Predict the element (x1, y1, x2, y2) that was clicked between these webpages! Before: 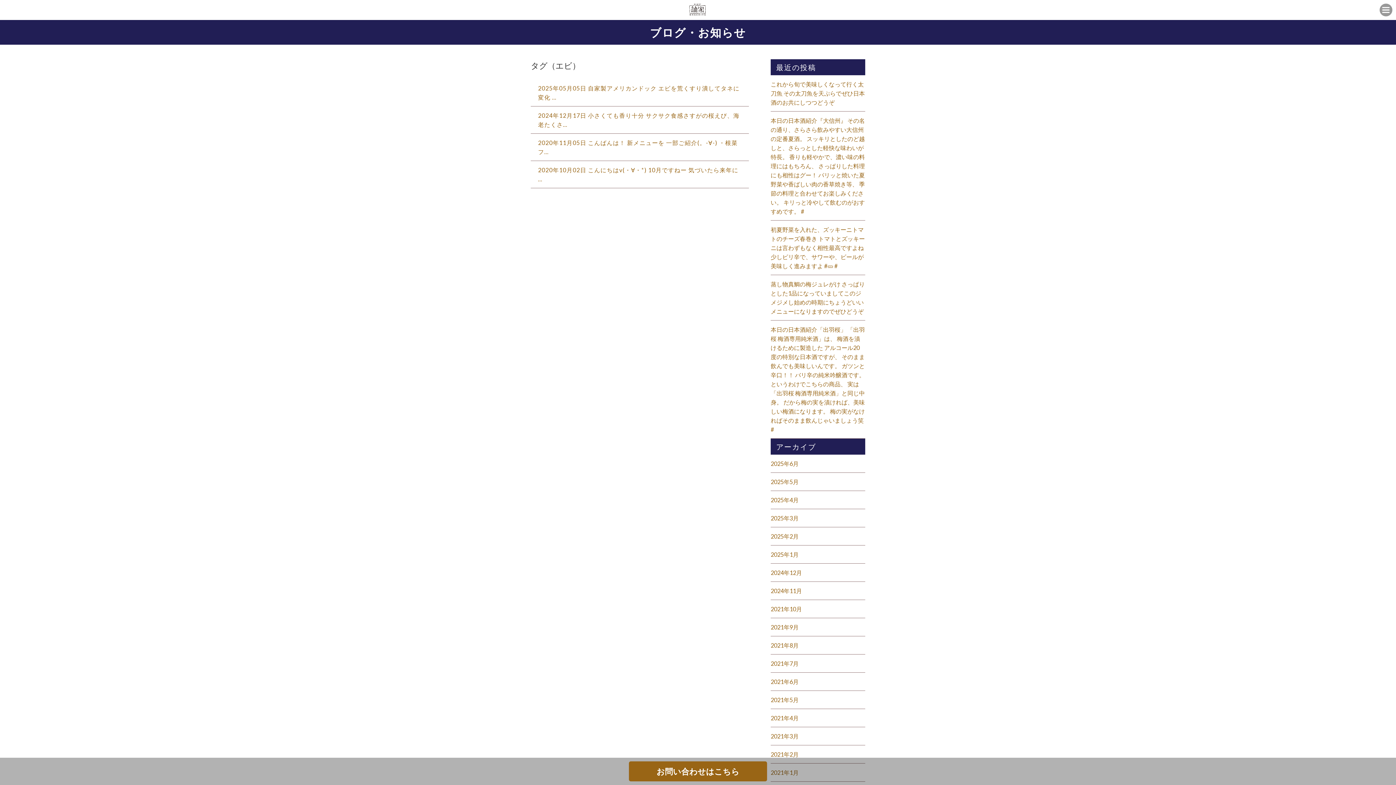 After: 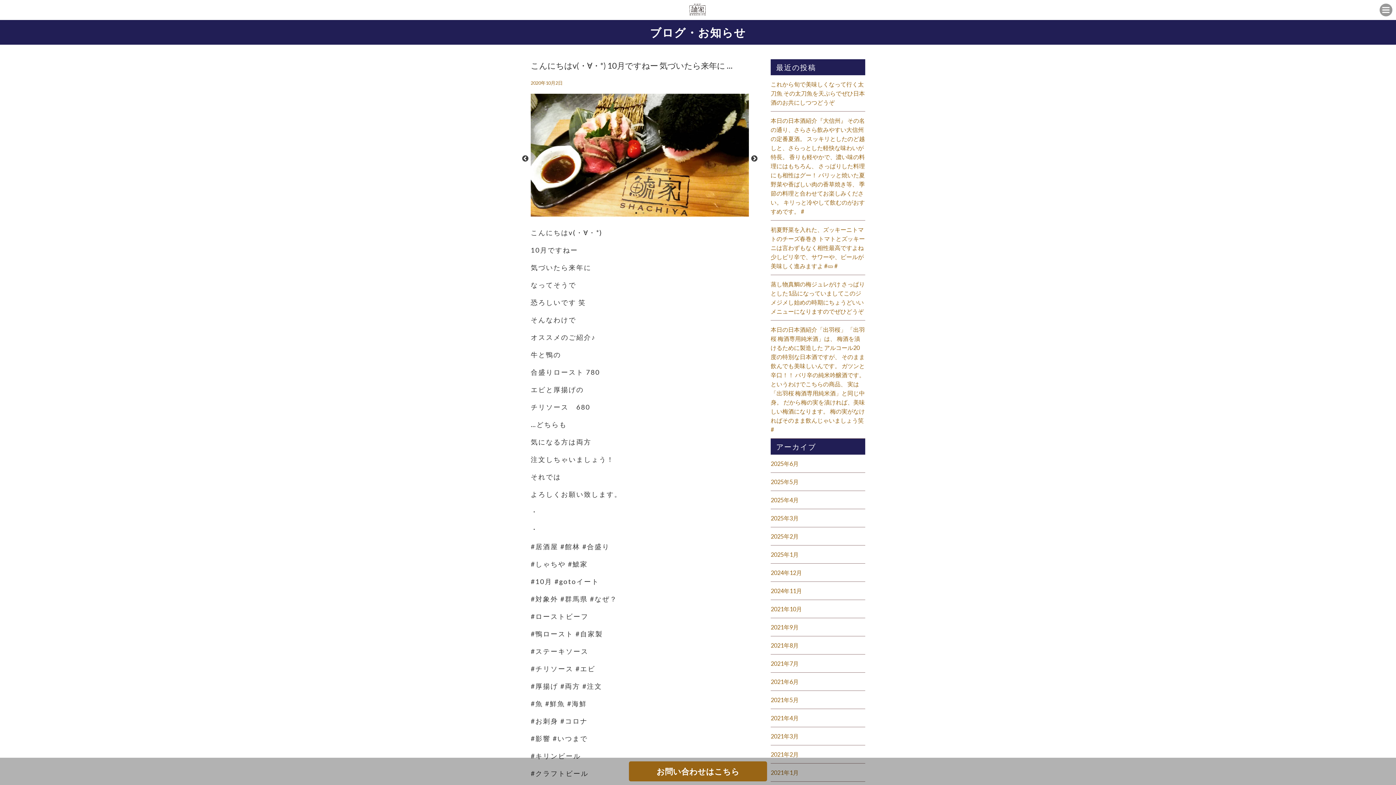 Action: bbox: (538, 165, 741, 183) label: 2020年10月02日 こんにちはv(・∀・*) 10月ですねー 気づいたら来年に …